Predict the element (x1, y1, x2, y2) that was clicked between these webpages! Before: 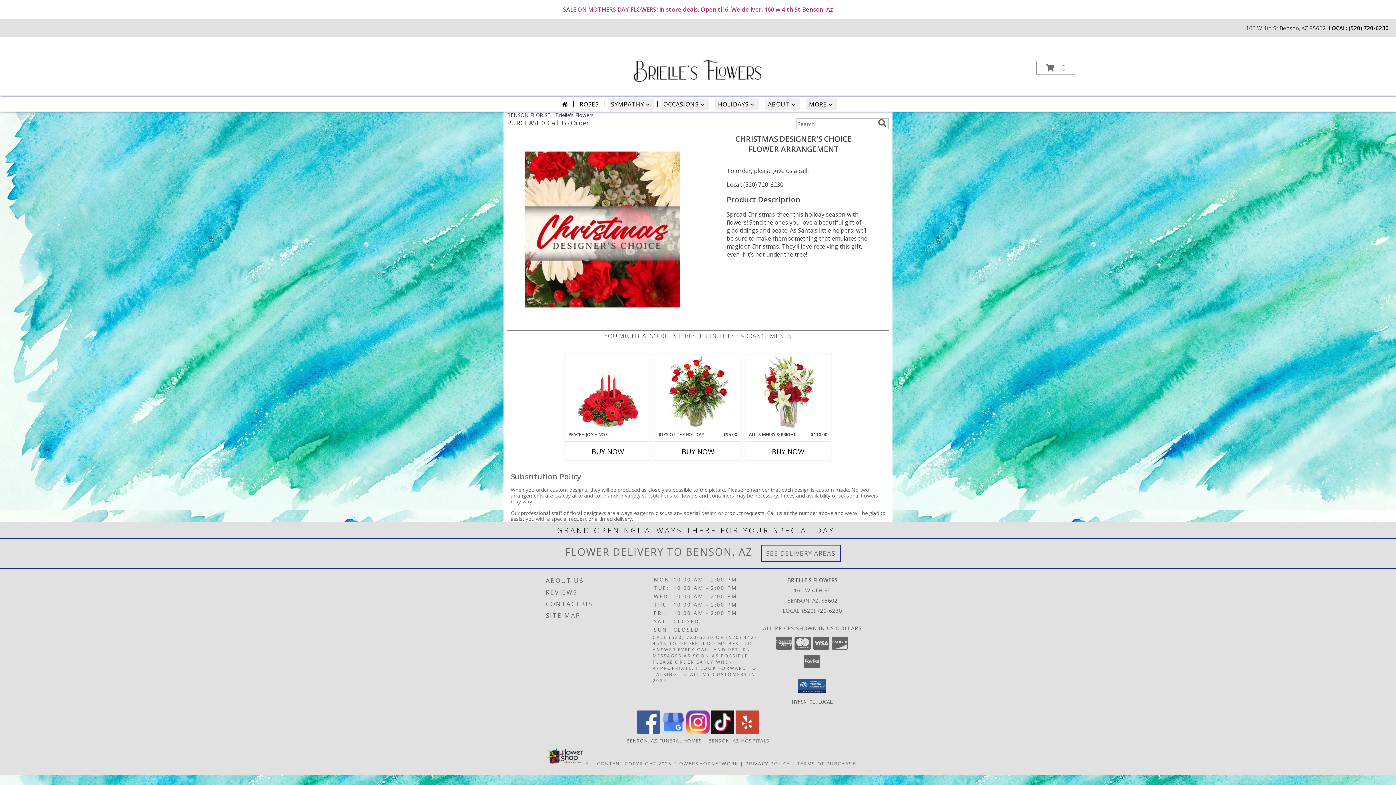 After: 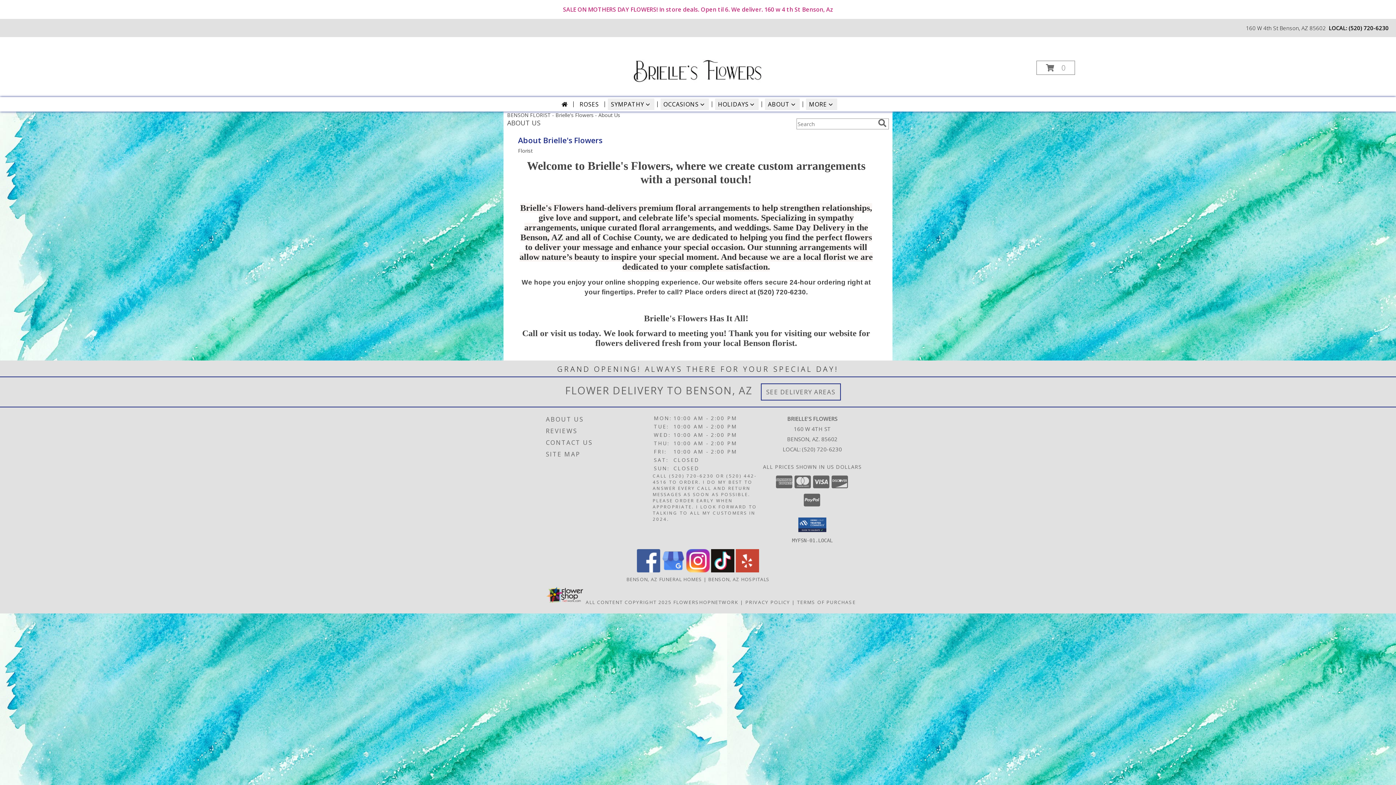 Action: bbox: (546, 575, 651, 586) label: ABOUT US